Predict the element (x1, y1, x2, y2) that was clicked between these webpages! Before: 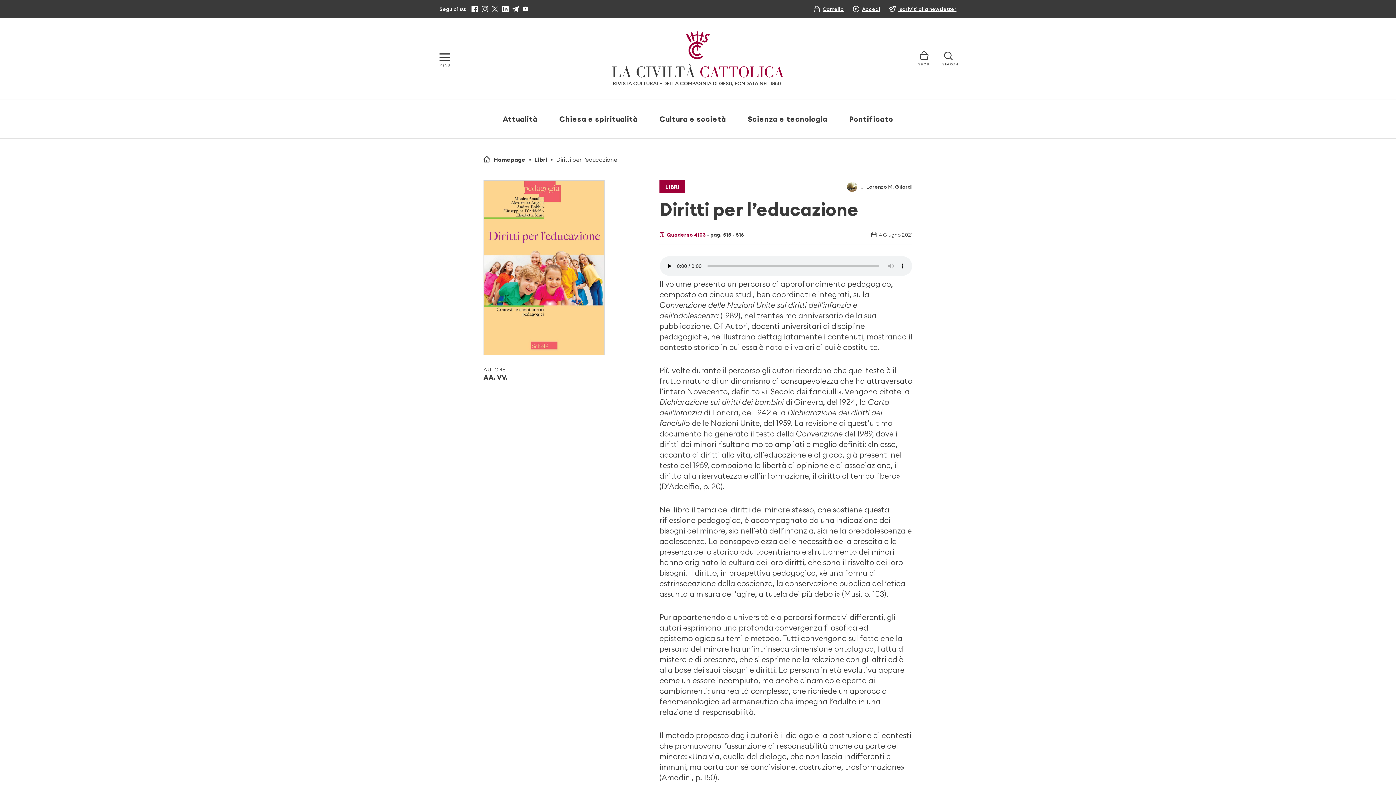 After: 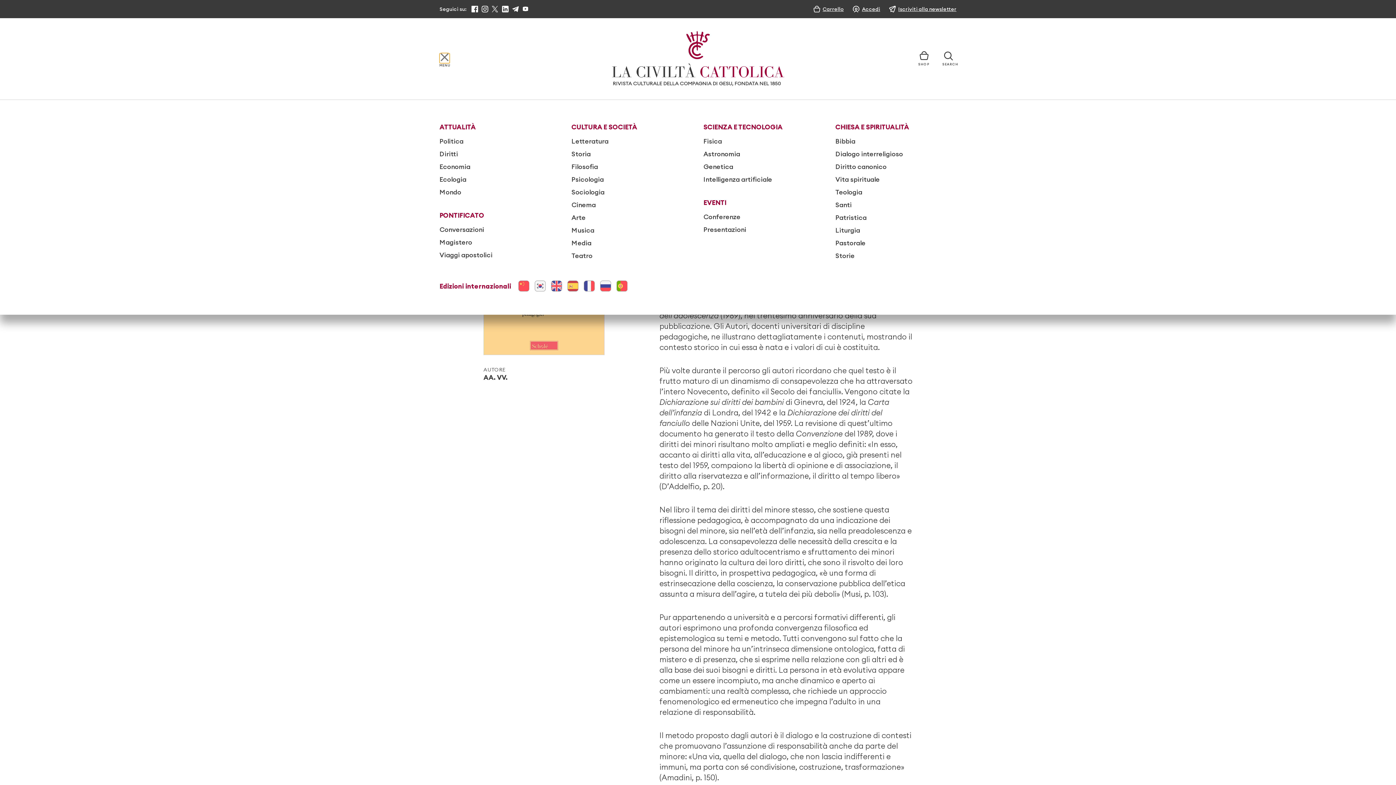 Action: bbox: (439, 53, 449, 63)